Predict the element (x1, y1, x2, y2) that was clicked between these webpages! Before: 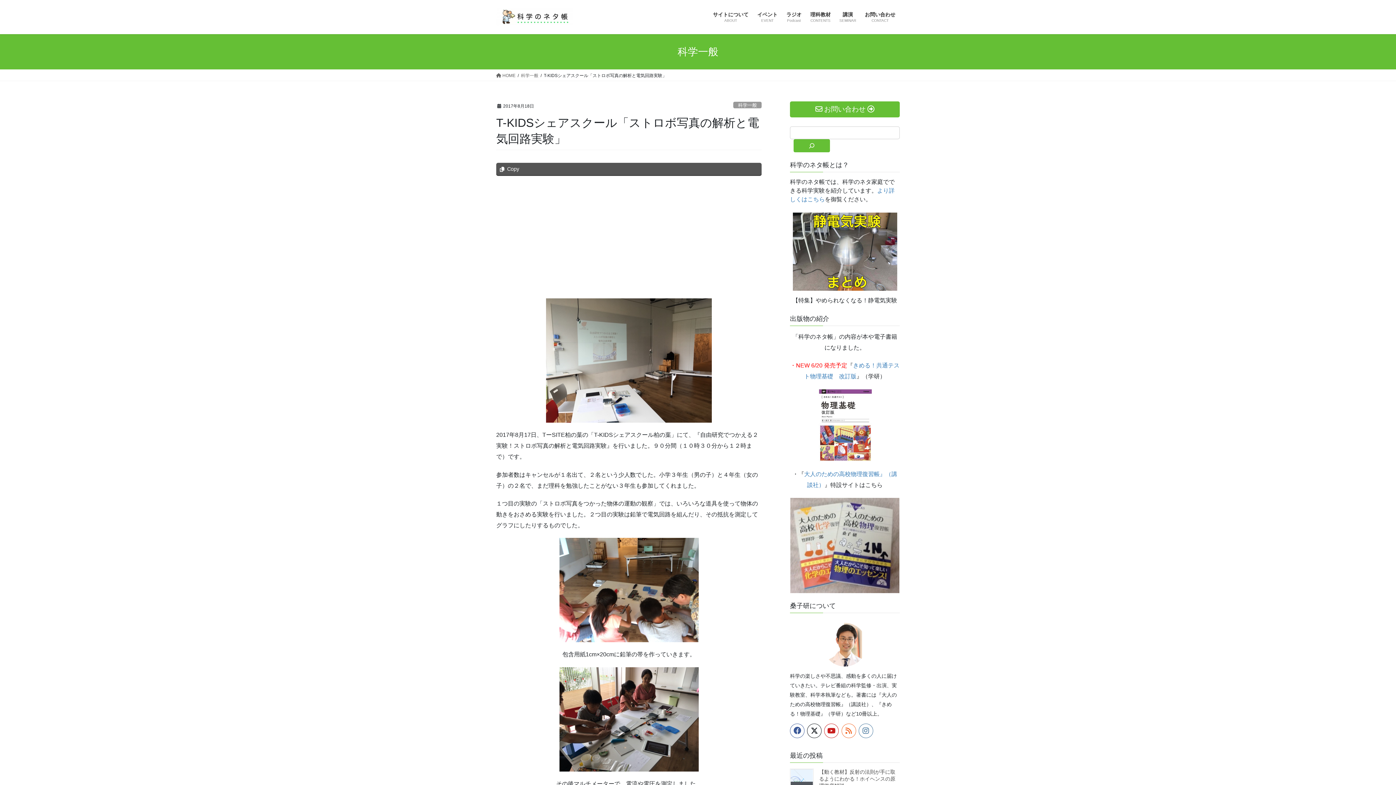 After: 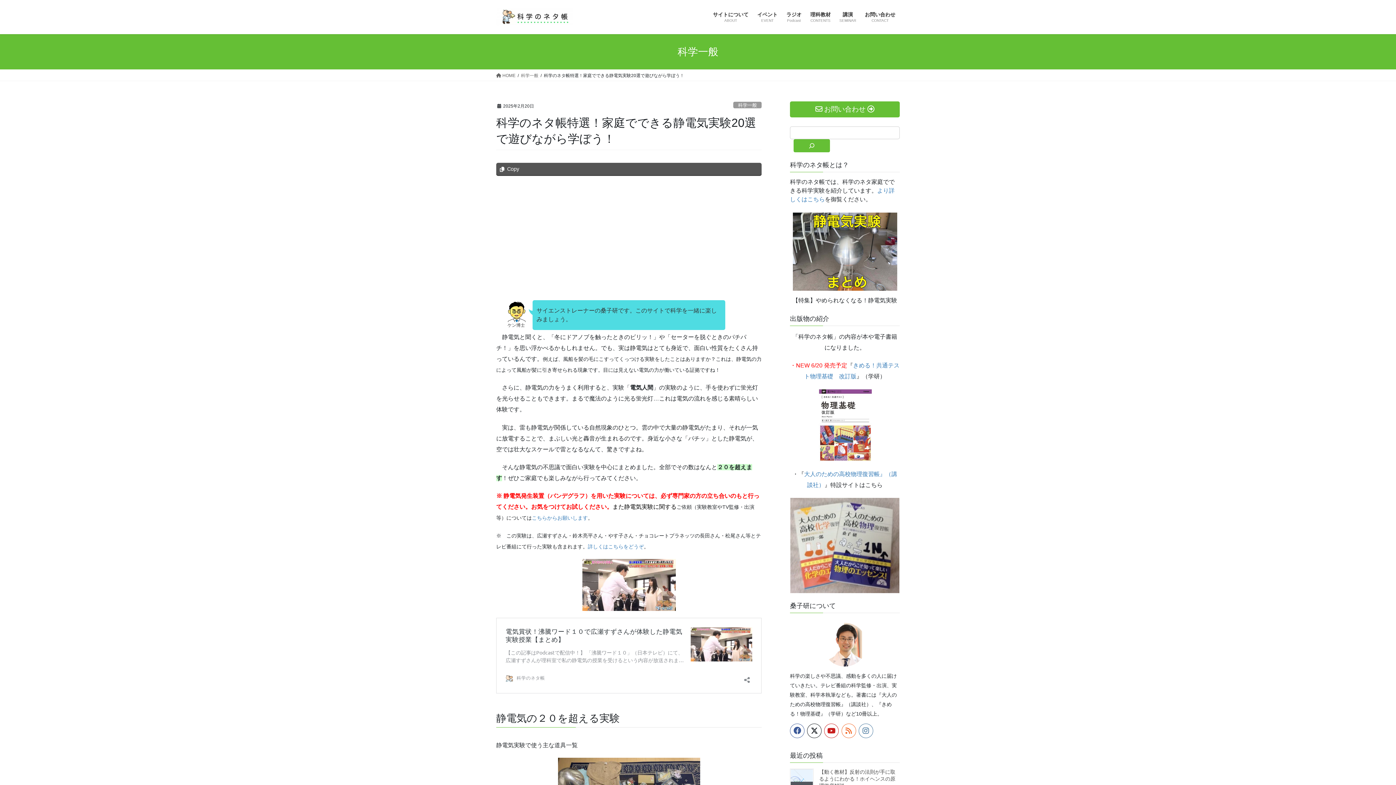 Action: bbox: (790, 212, 900, 290)